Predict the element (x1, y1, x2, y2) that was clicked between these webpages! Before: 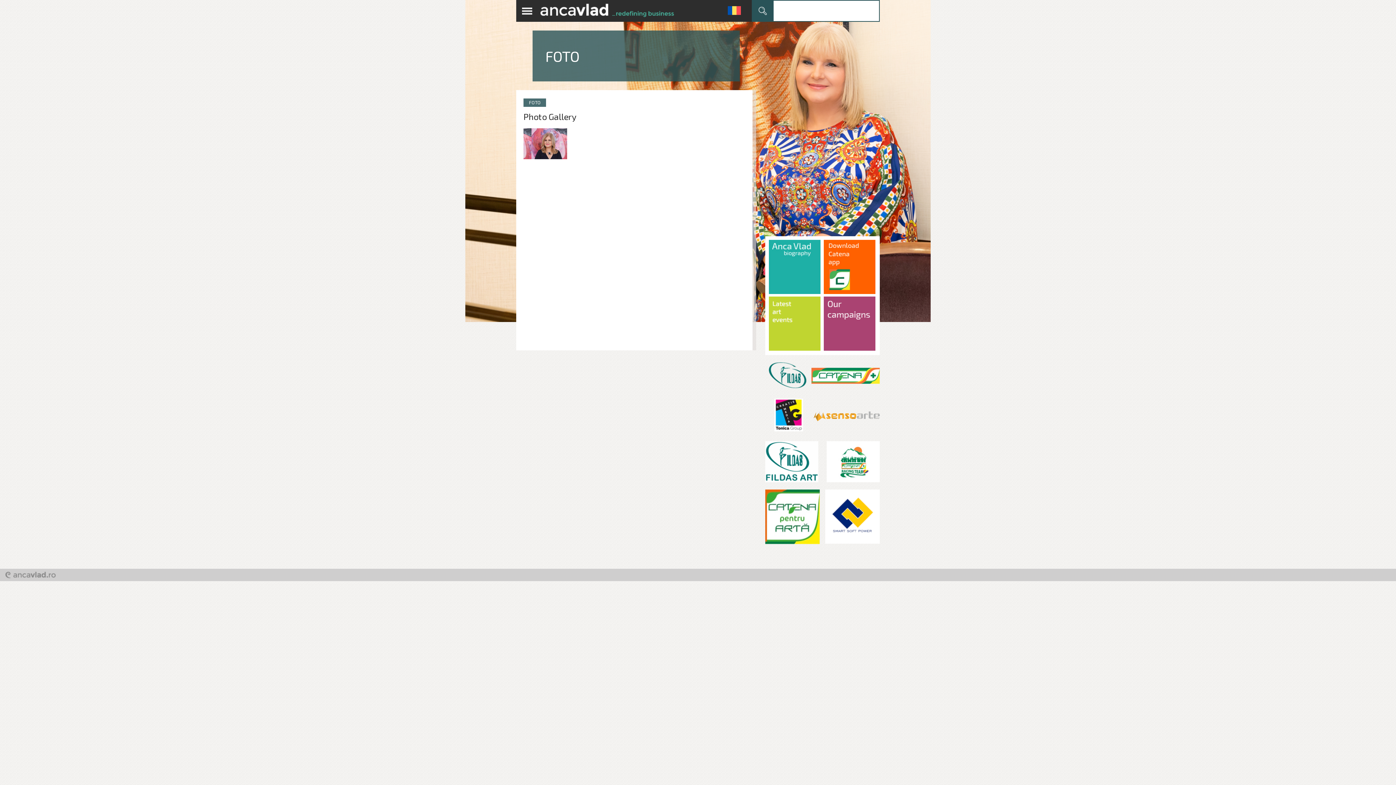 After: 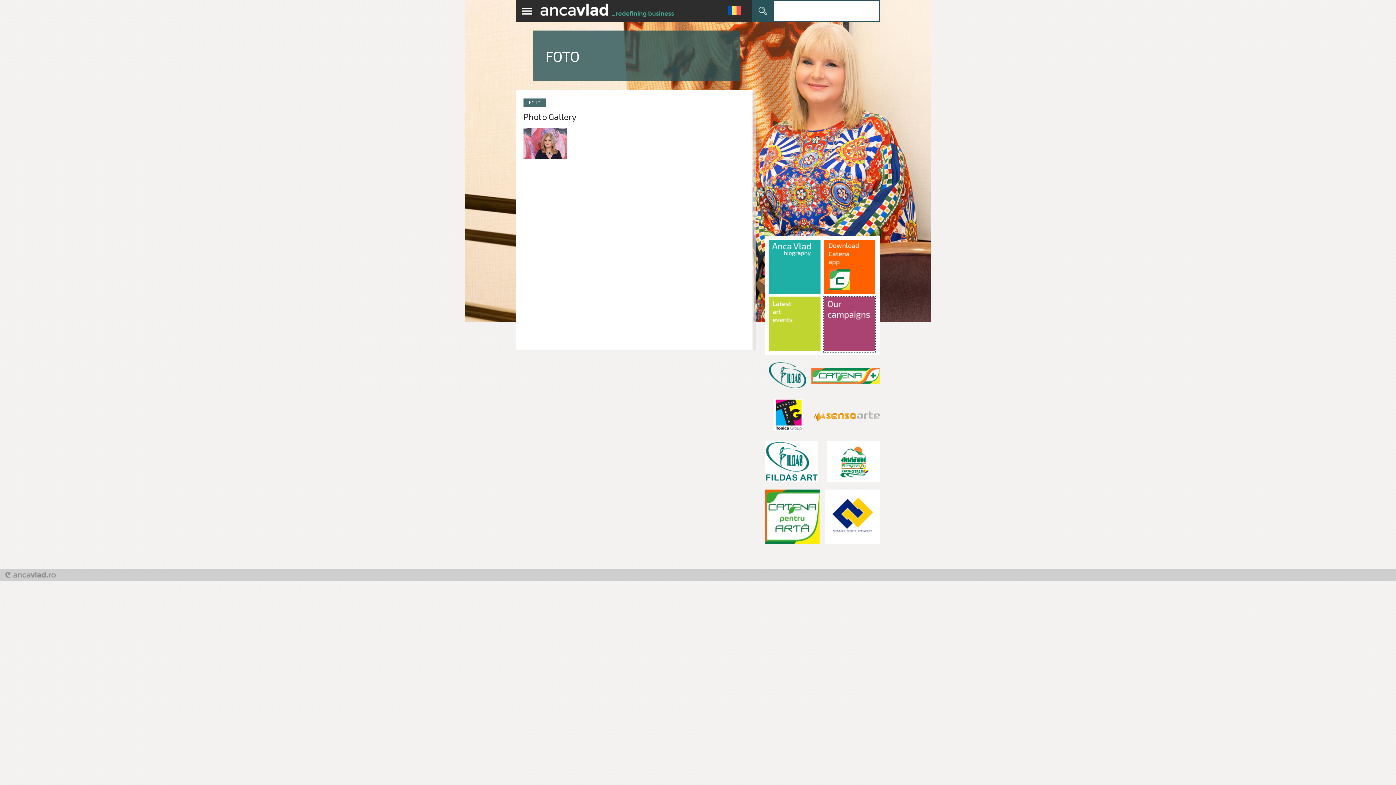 Action: bbox: (824, 345, 875, 352)